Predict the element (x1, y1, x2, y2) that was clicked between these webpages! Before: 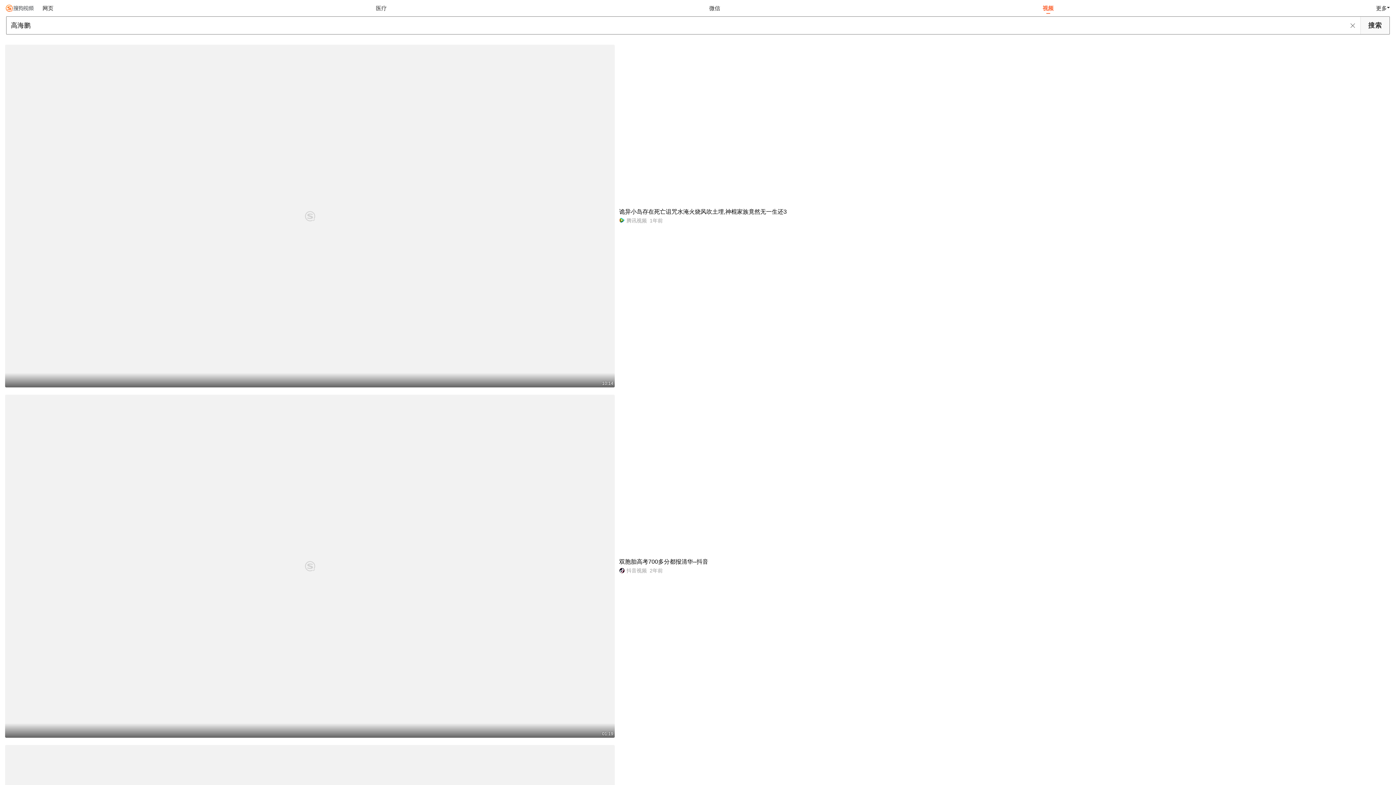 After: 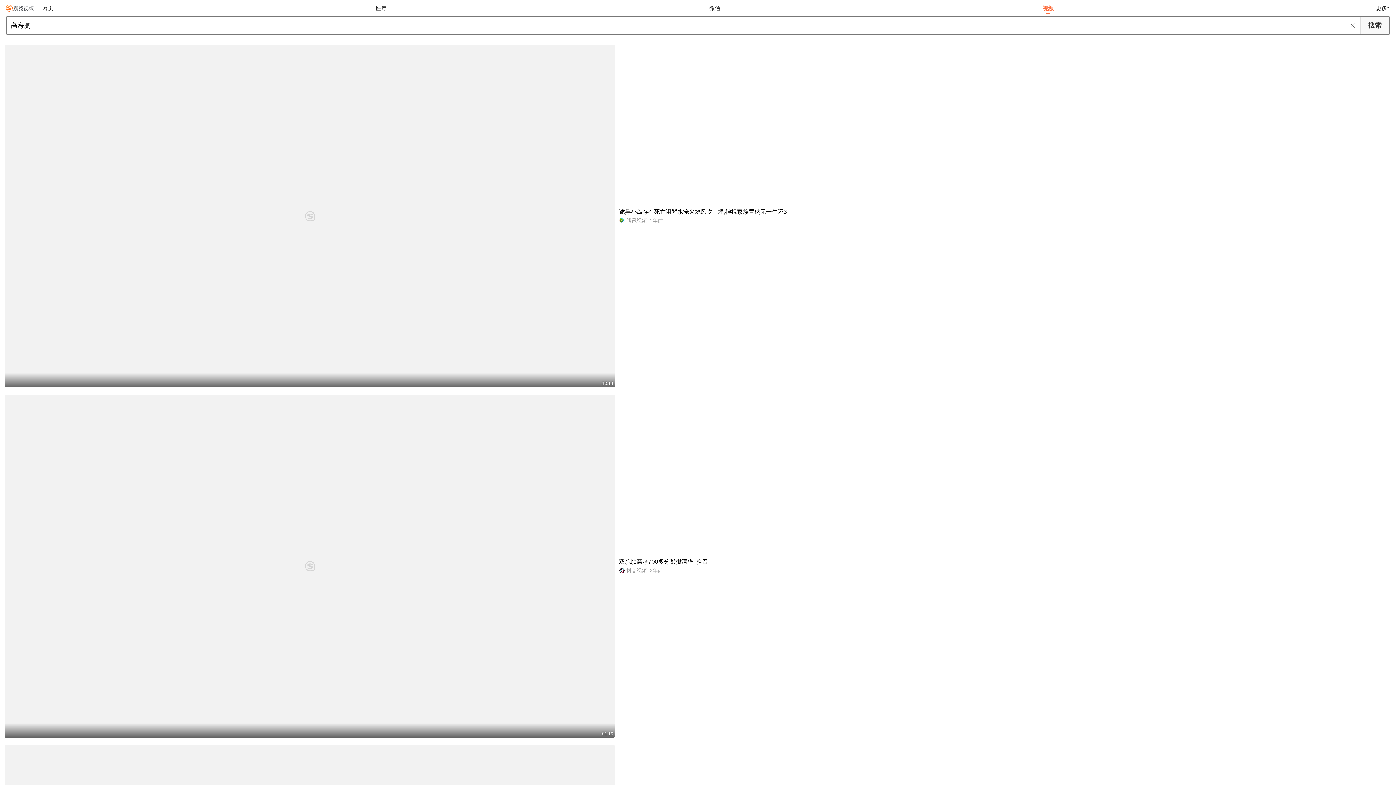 Action: bbox: (1040, 0, 1056, 16) label: 视频